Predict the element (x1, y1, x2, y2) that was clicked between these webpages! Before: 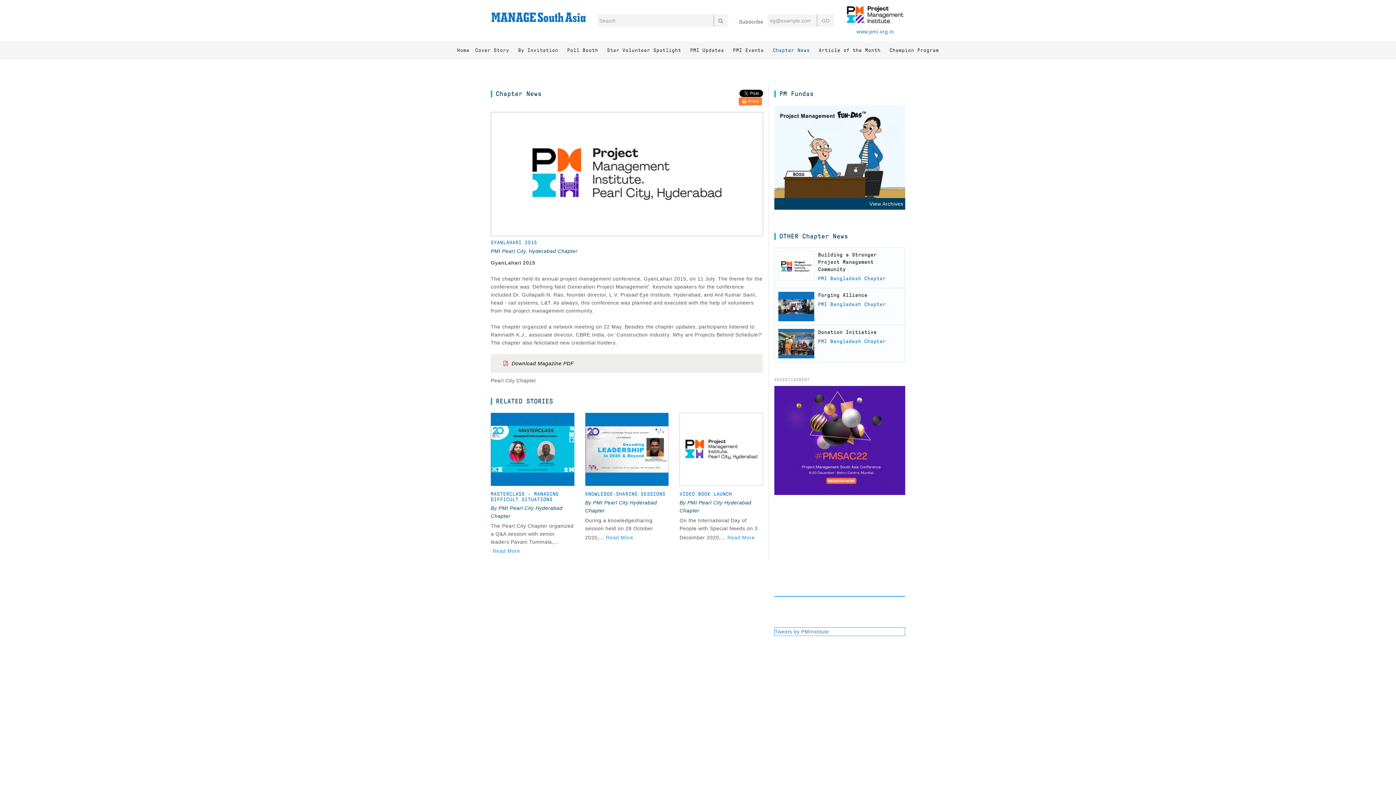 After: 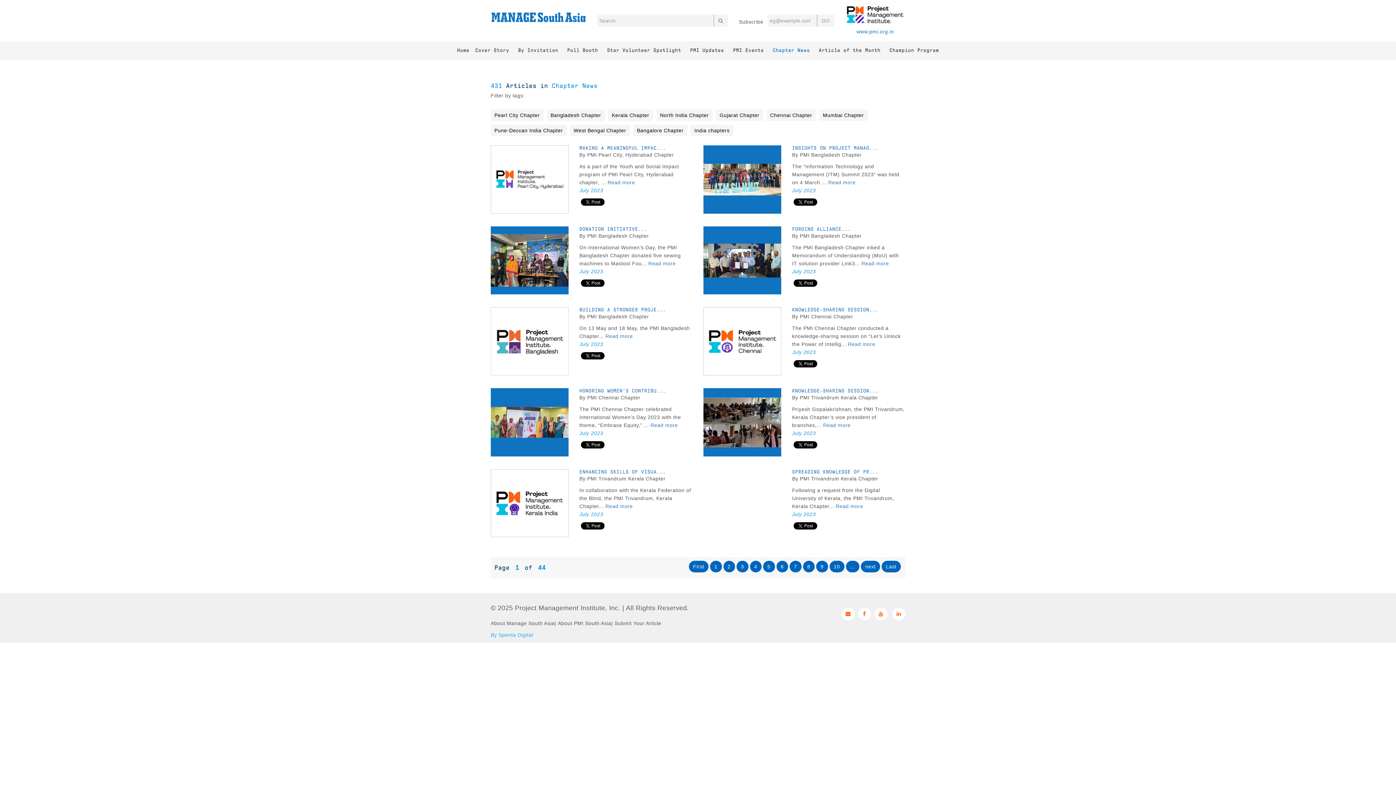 Action: bbox: (770, 41, 813, 59) label: Chapter News